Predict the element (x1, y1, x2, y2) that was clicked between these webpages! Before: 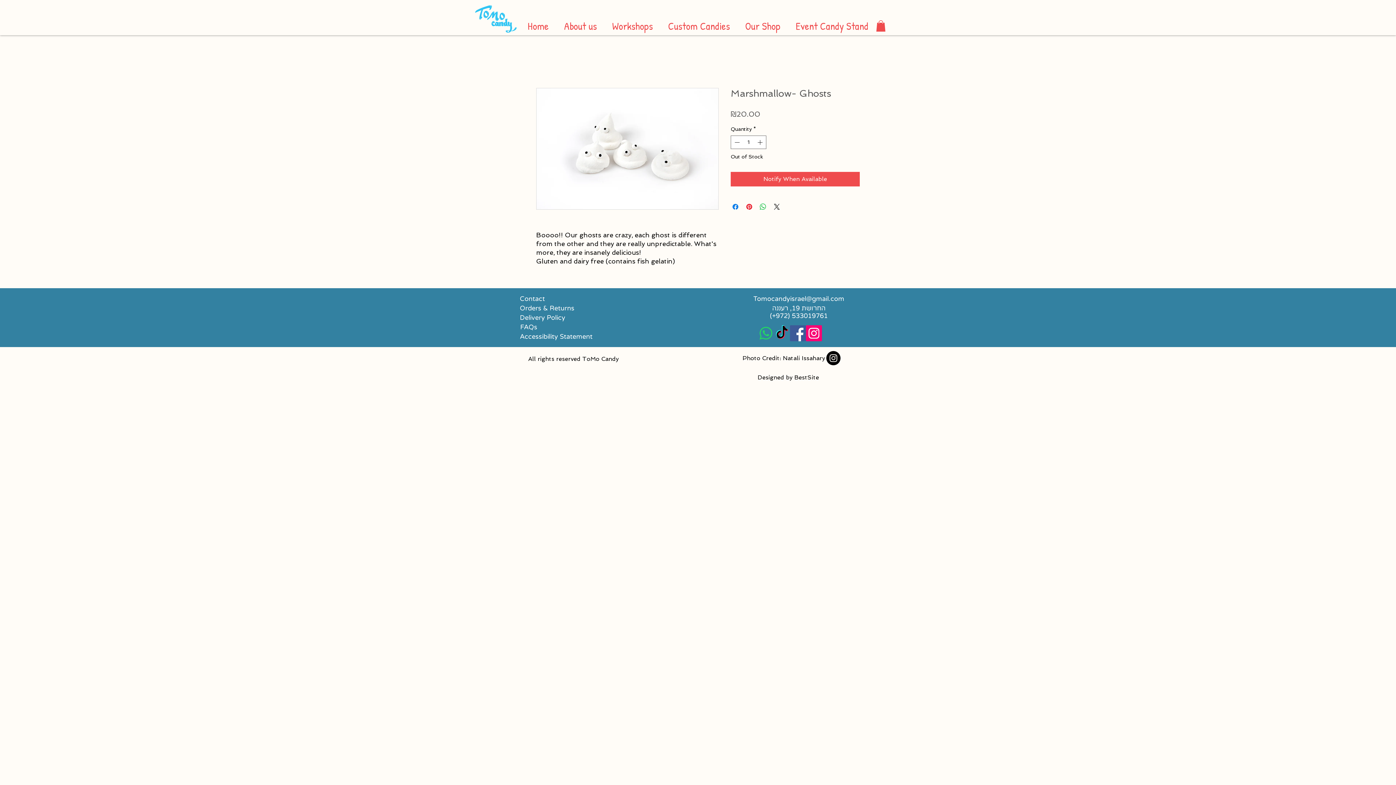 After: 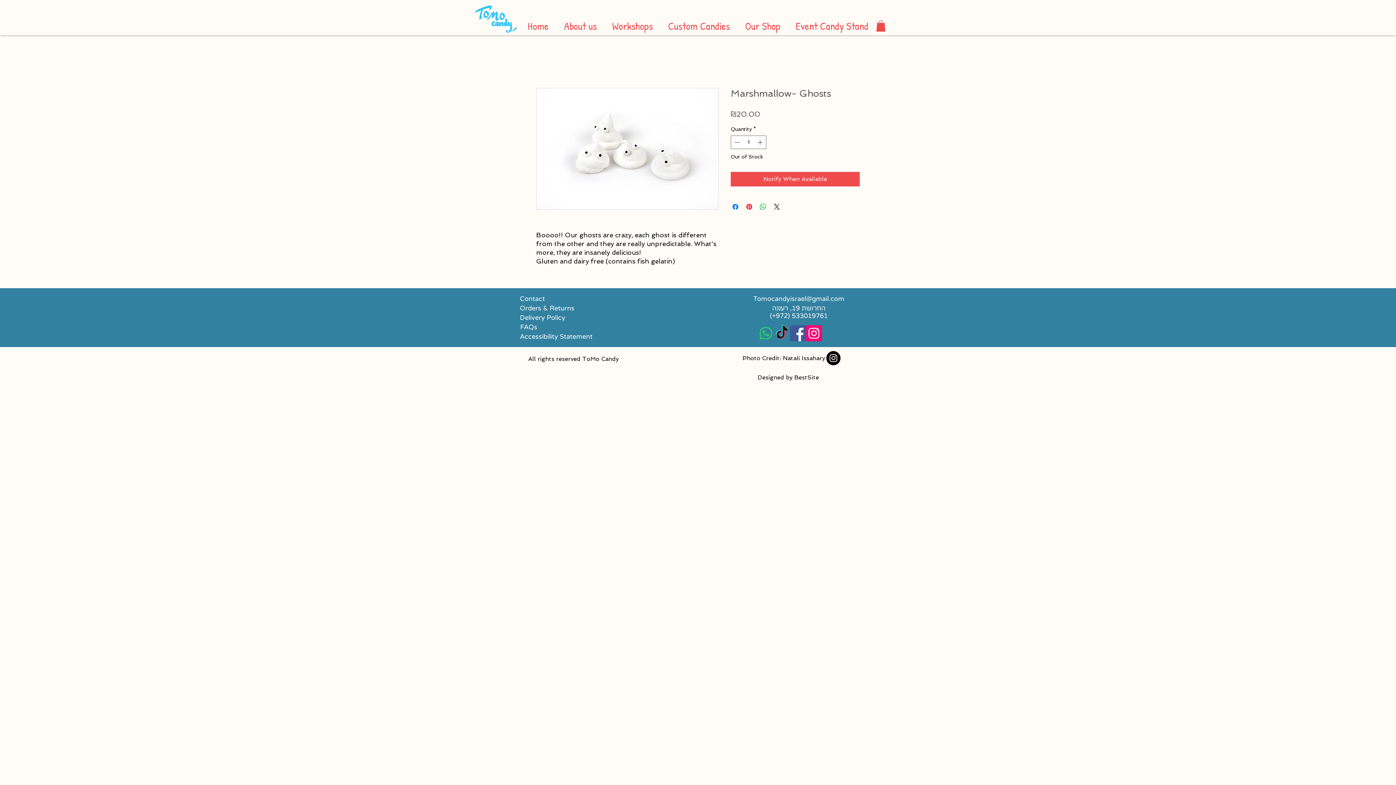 Action: label: Instagram Social Icon bbox: (806, 325, 822, 341)